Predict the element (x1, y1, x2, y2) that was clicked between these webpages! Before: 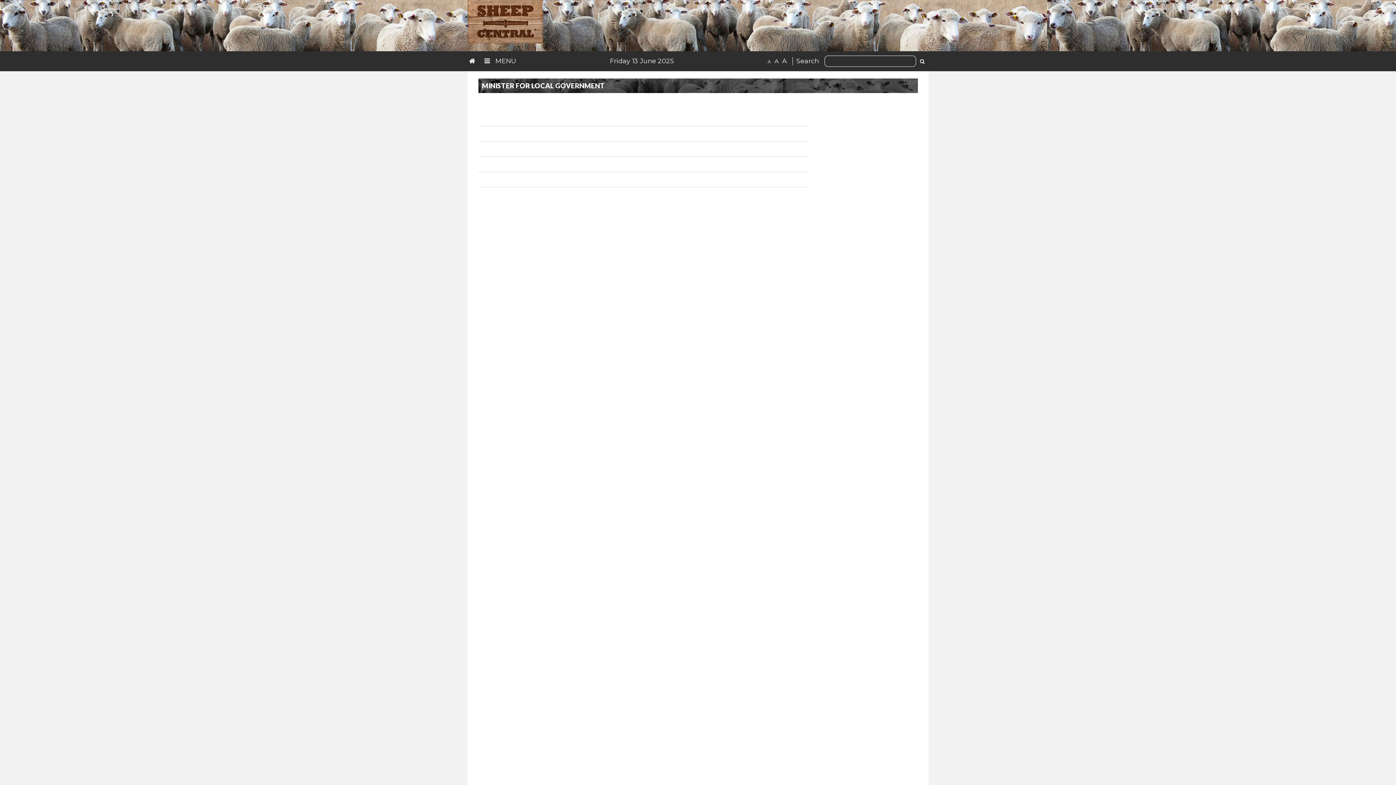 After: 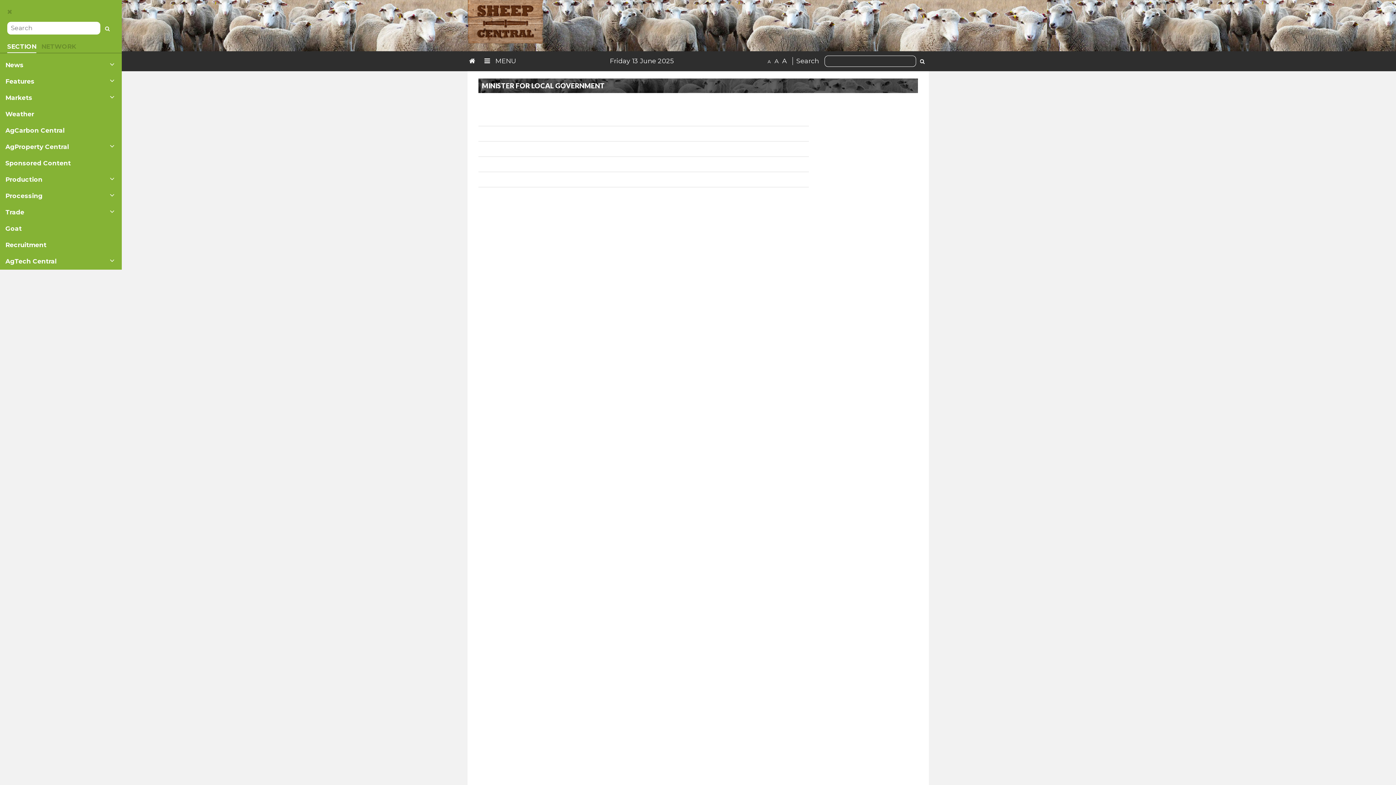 Action: label:  MENU bbox: (482, 54, 518, 67)